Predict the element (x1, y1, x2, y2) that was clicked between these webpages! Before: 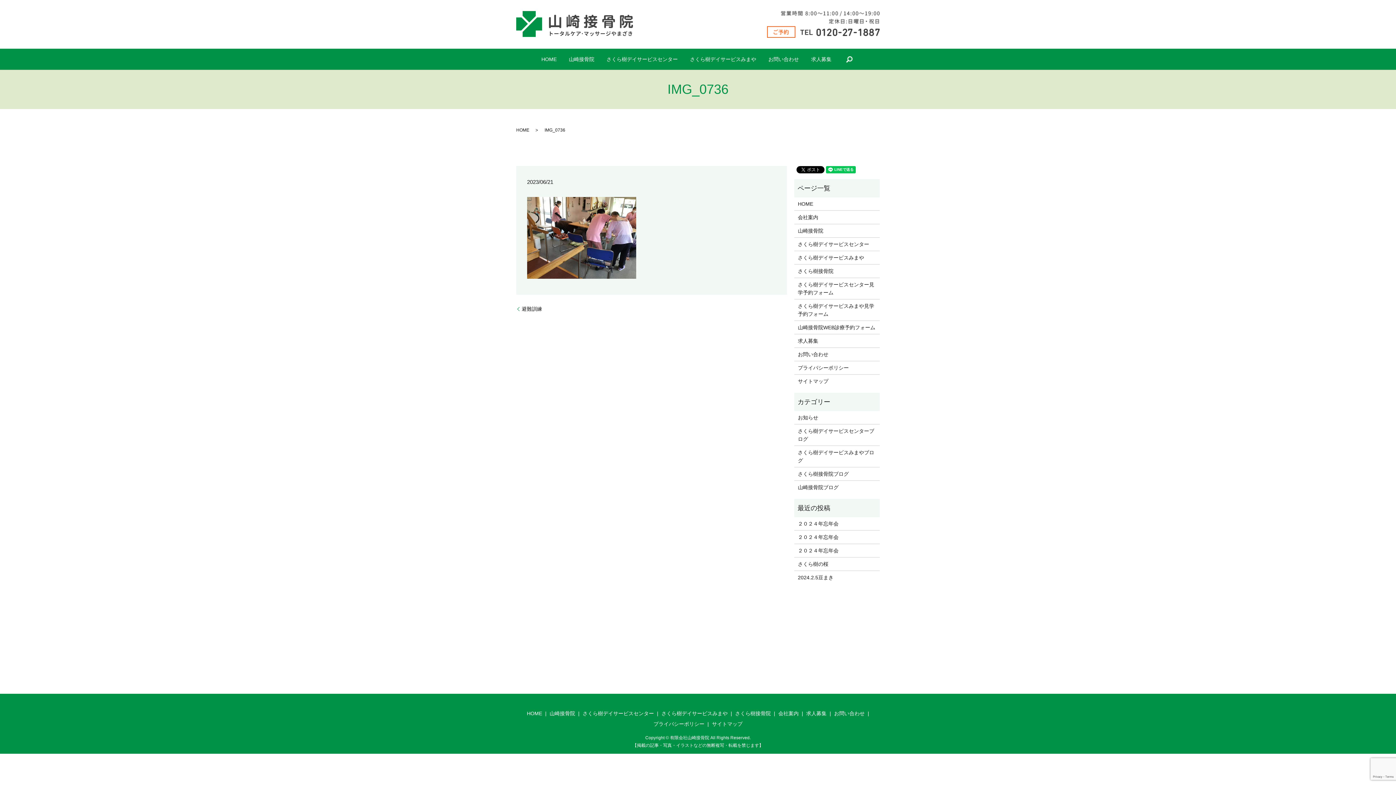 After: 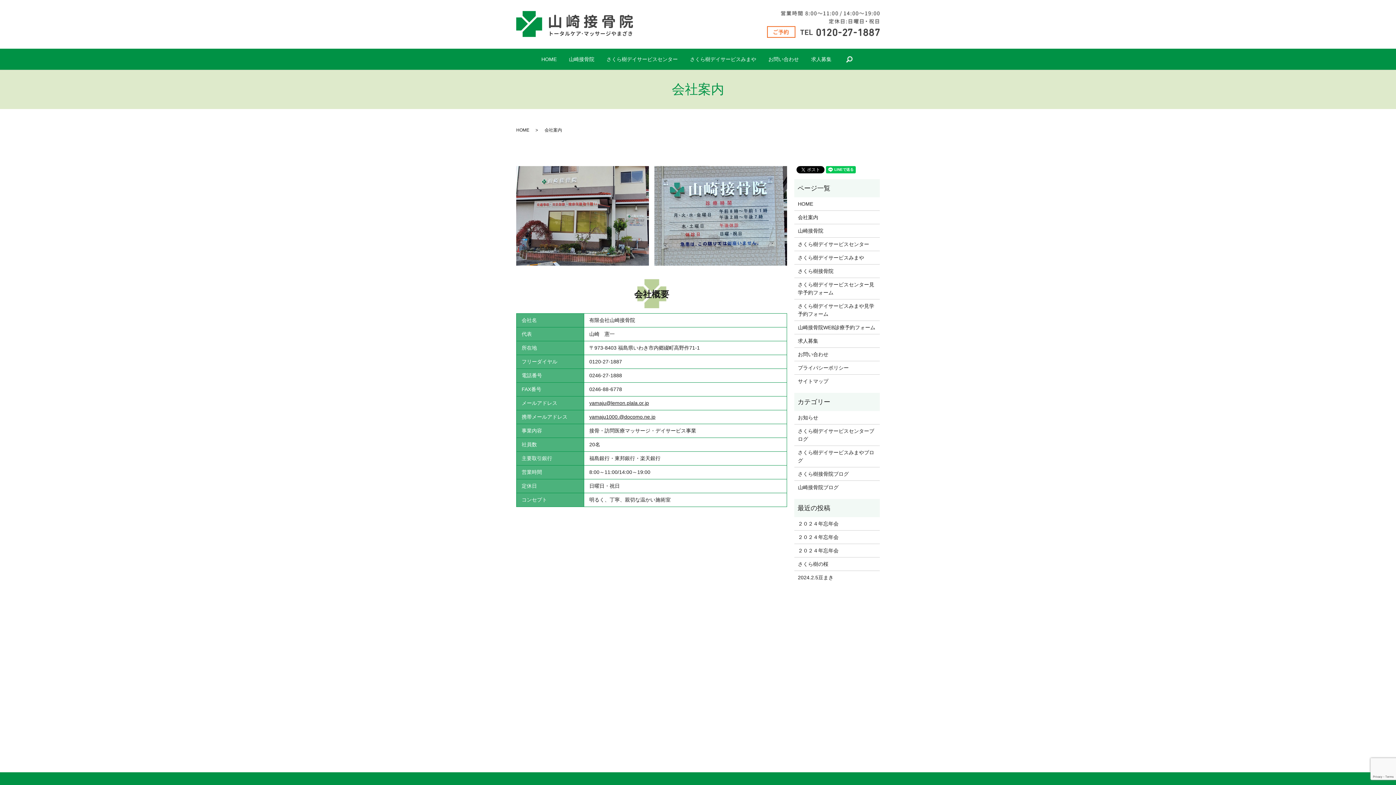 Action: label: 会社案内 bbox: (798, 213, 876, 221)